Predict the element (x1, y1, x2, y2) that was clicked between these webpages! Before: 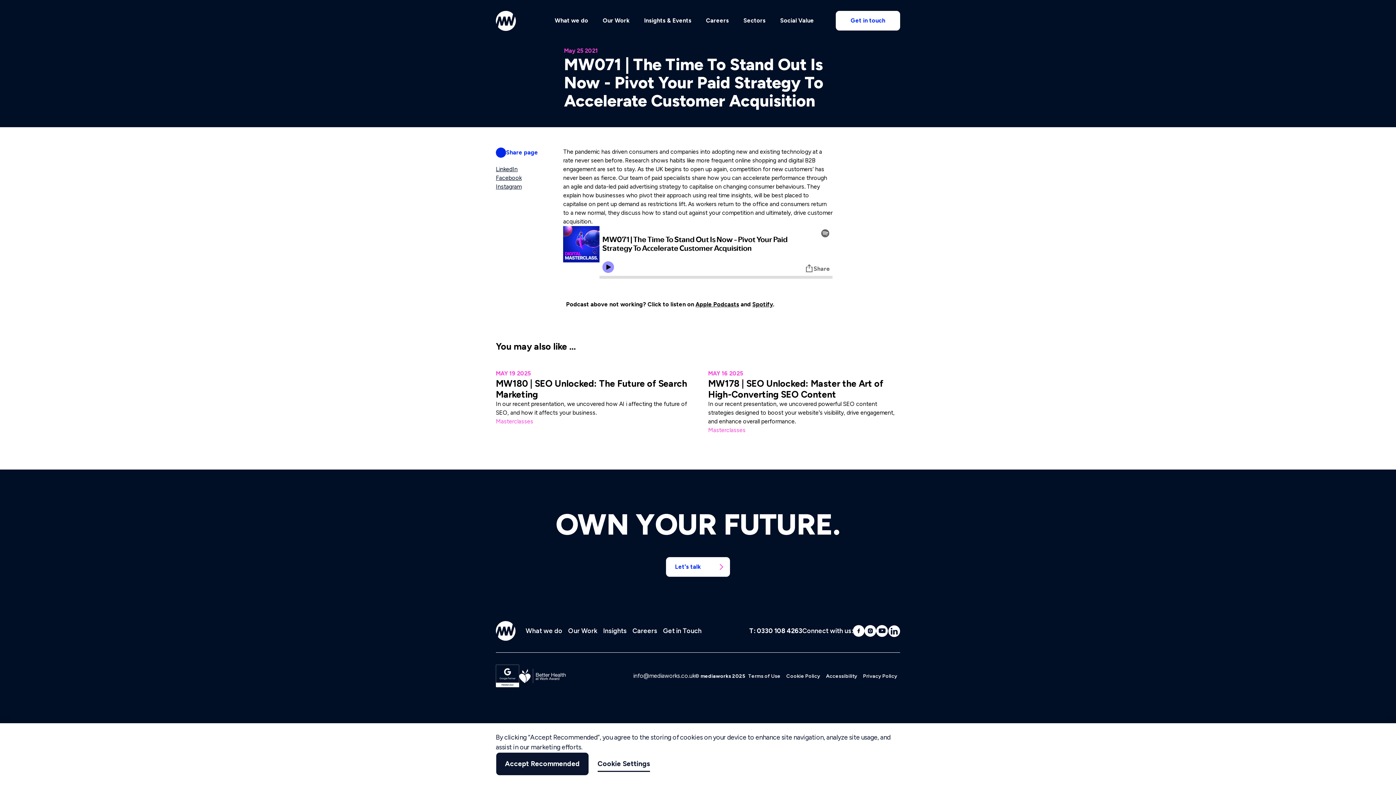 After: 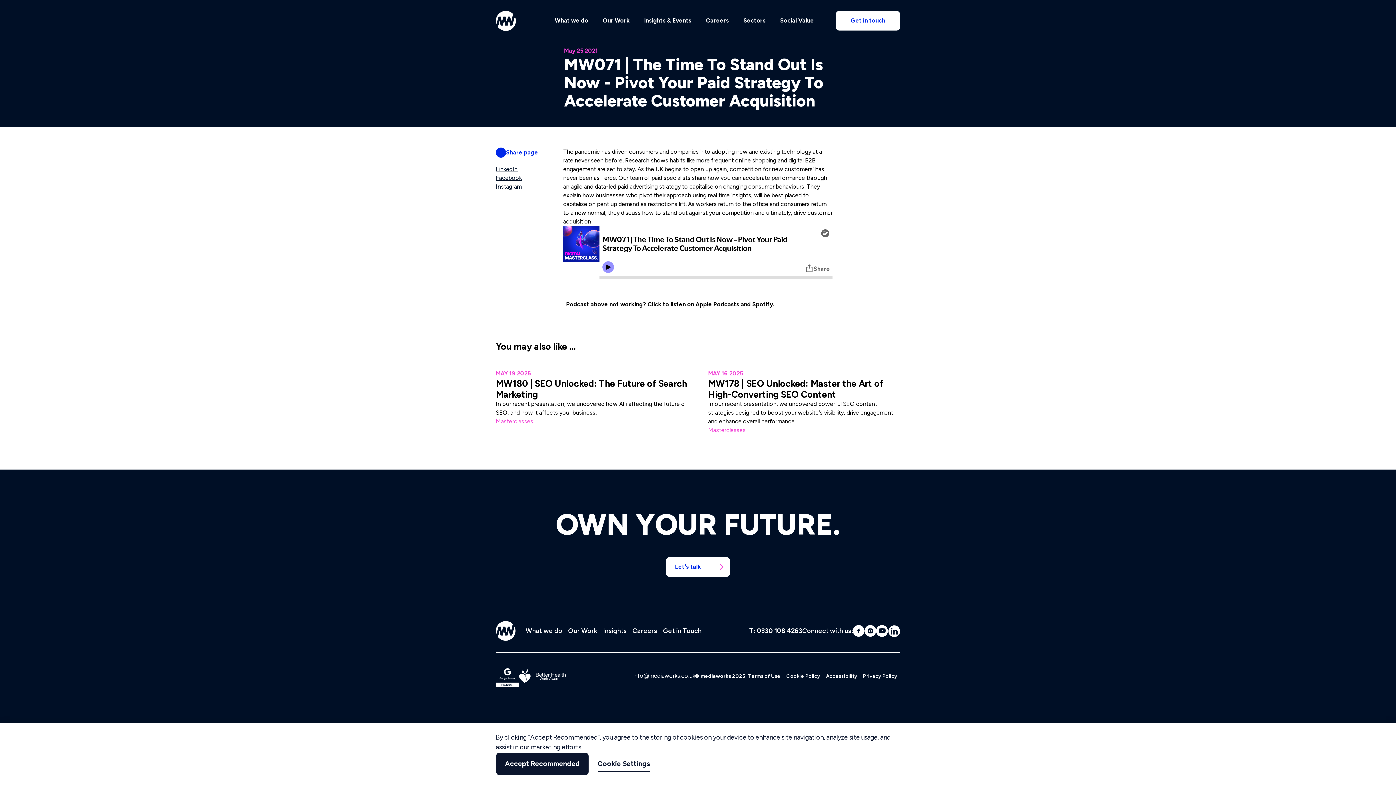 Action: bbox: (888, 625, 900, 637) label: Mediaworks LinkedIn